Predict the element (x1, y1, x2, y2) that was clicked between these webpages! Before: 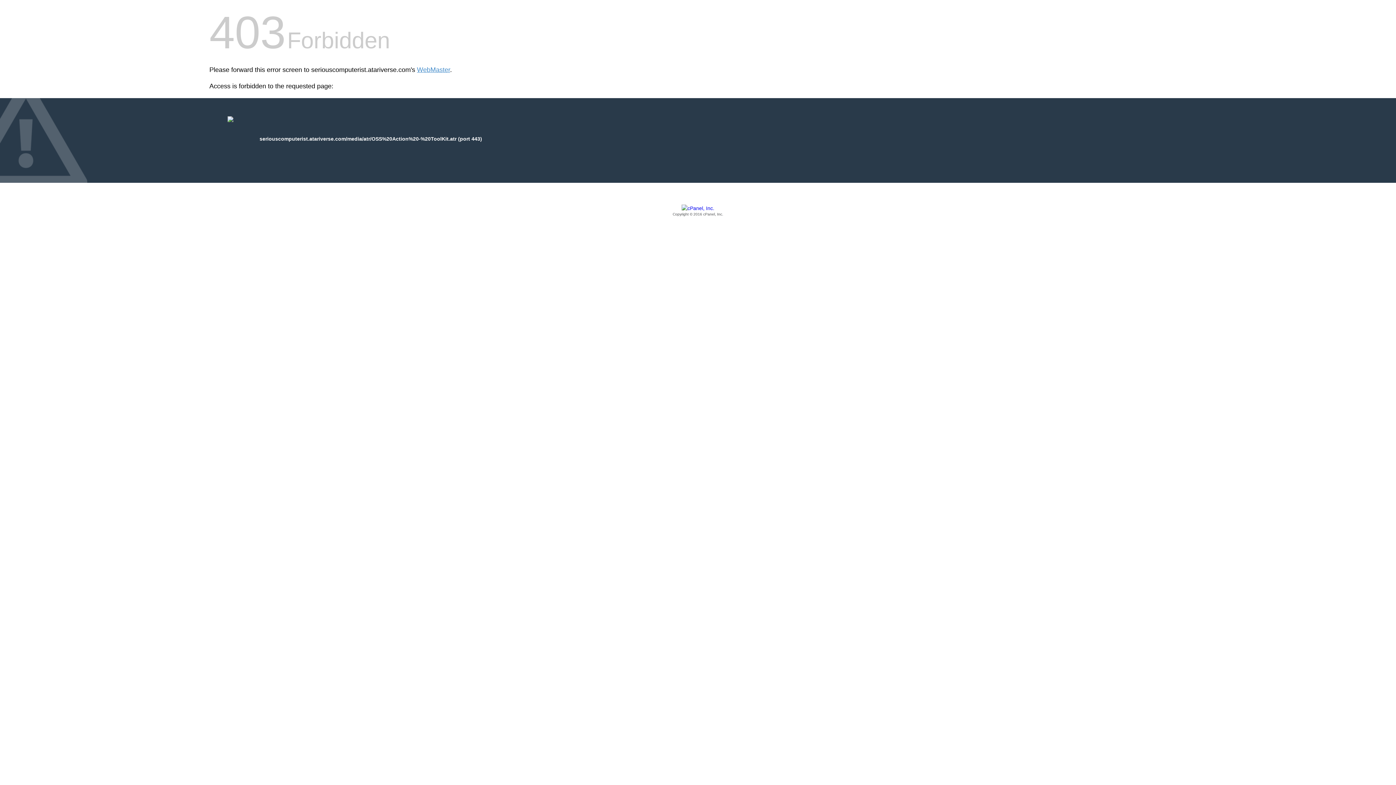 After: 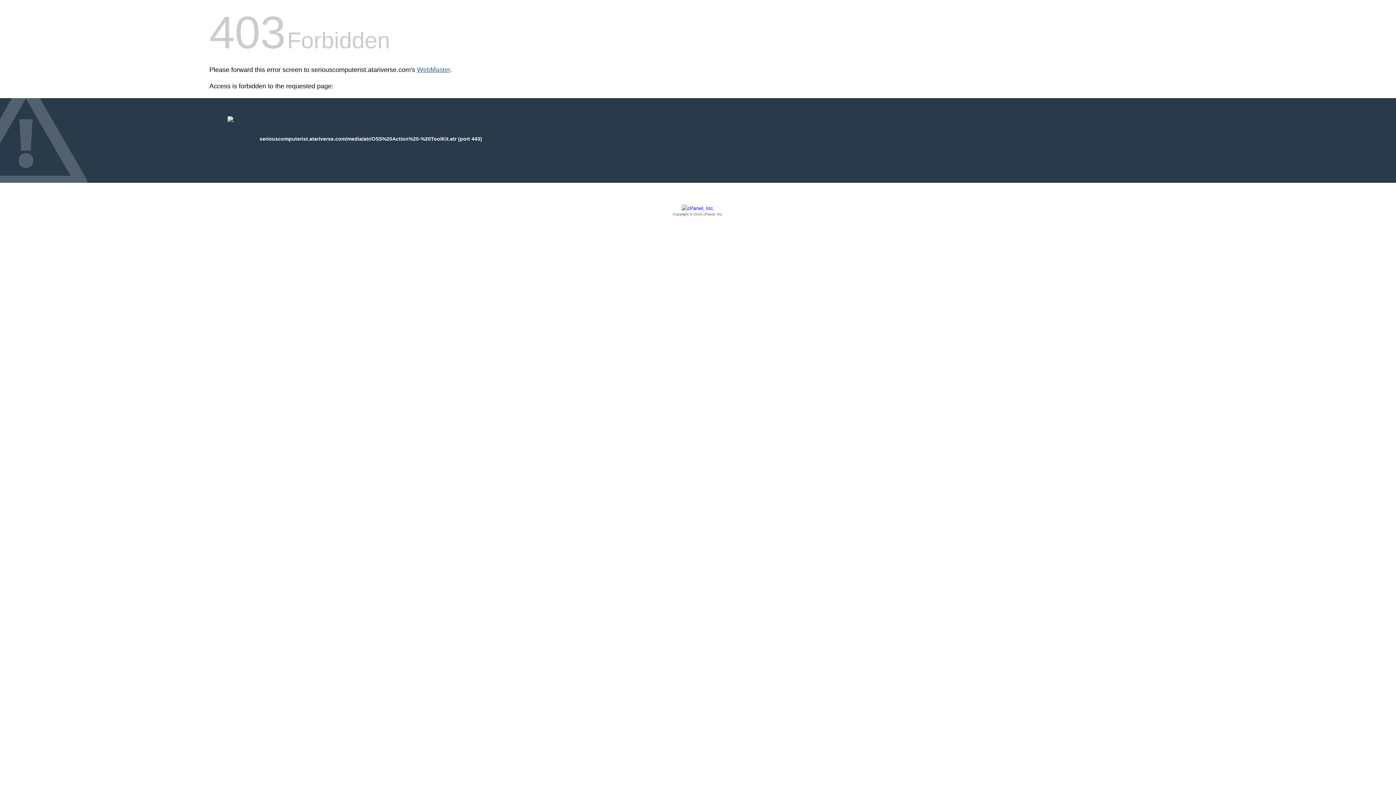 Action: label: WebMaster bbox: (417, 66, 450, 73)